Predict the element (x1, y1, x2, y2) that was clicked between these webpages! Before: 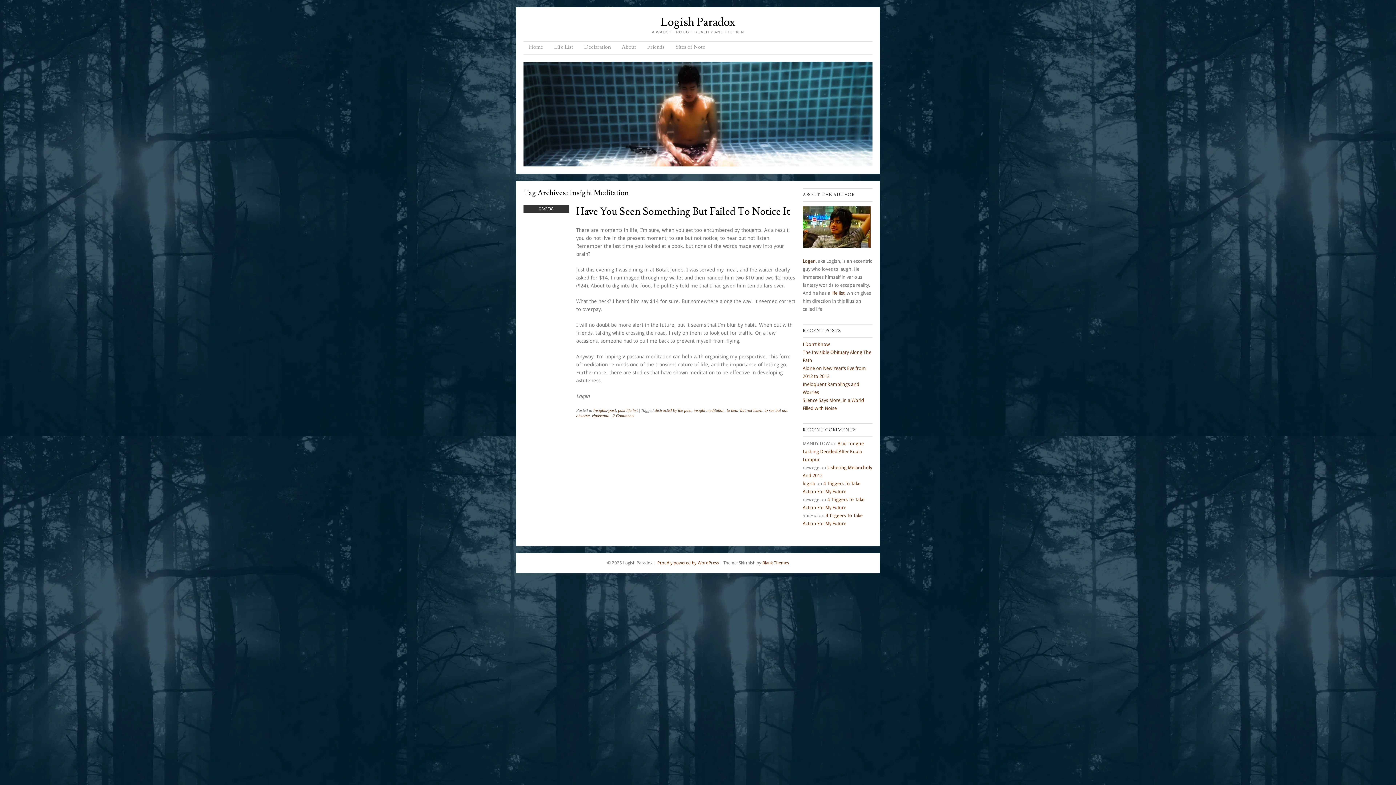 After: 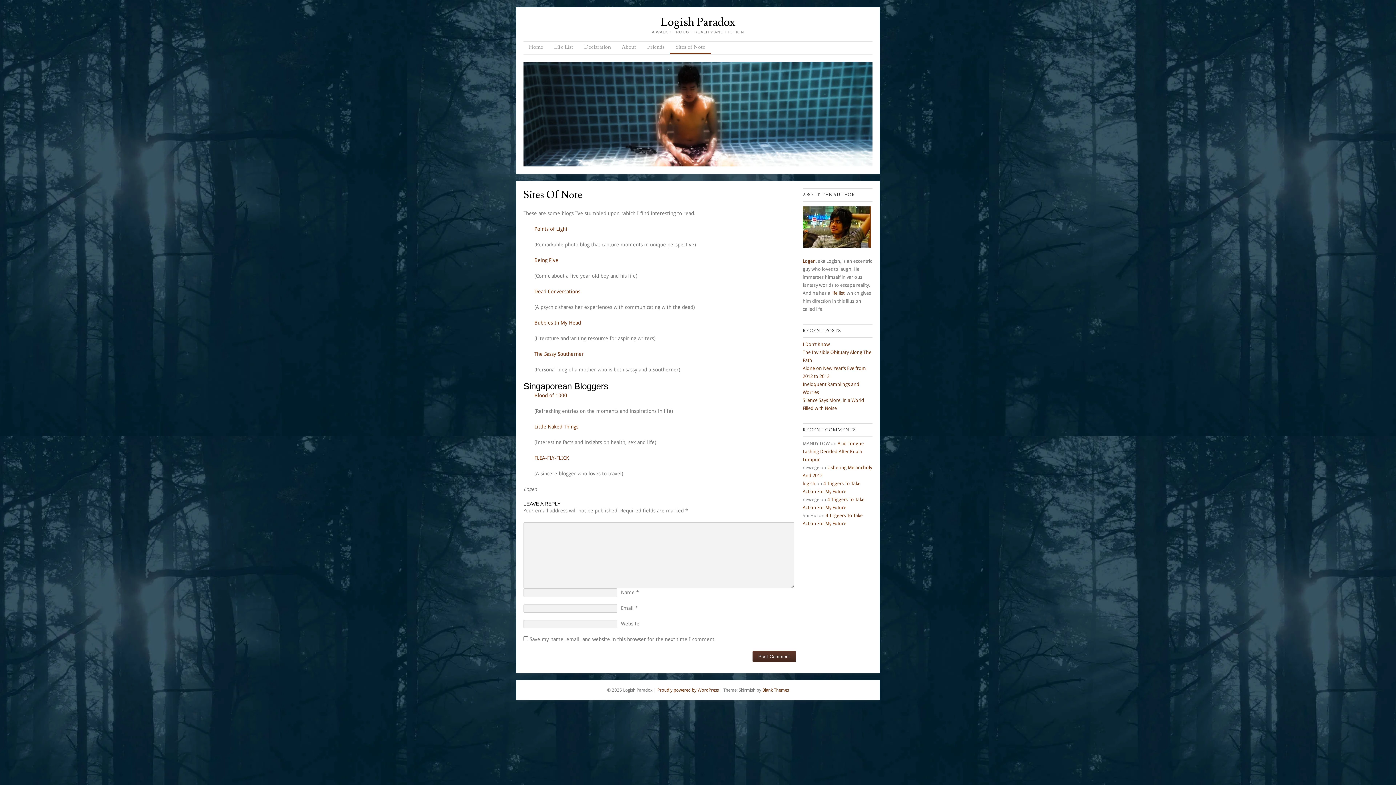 Action: label: Sites of Note bbox: (670, 41, 710, 54)